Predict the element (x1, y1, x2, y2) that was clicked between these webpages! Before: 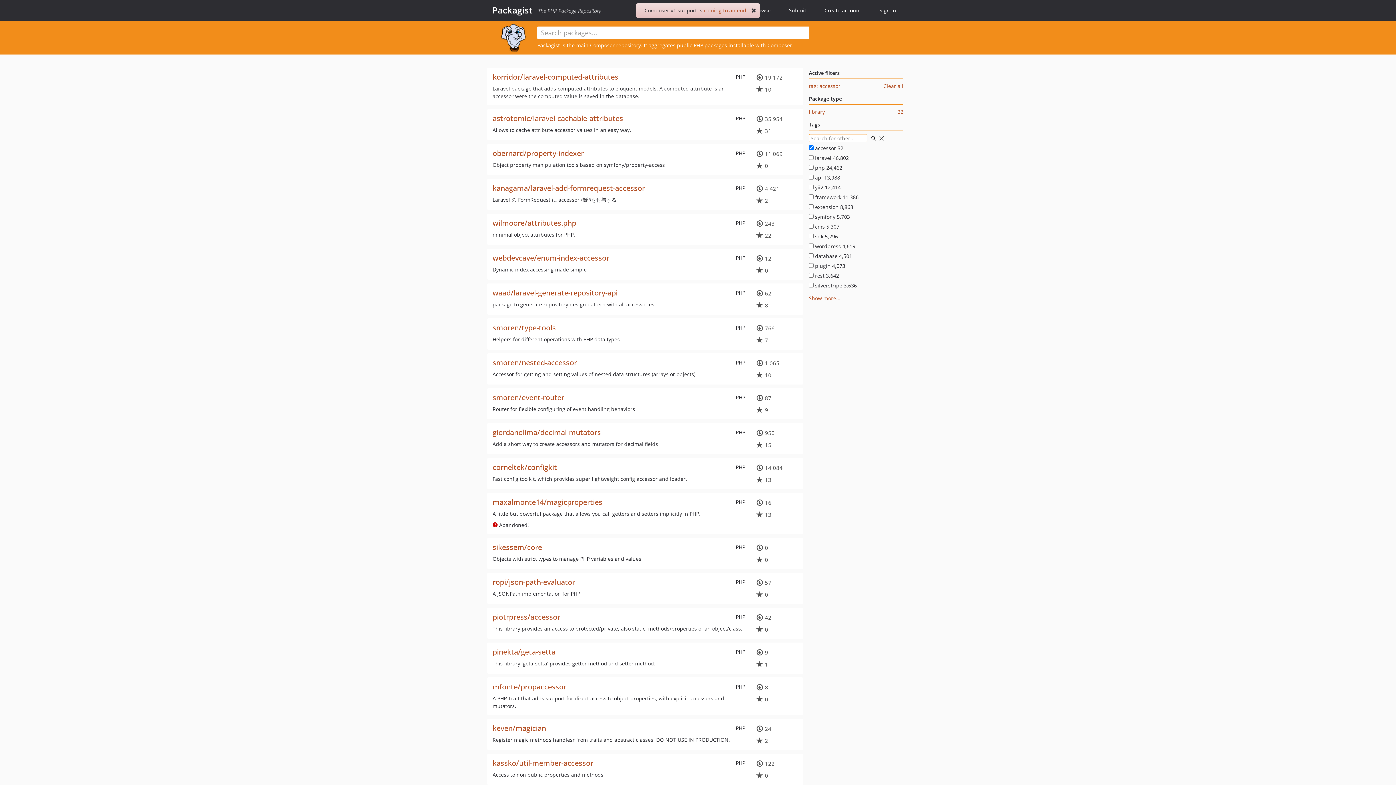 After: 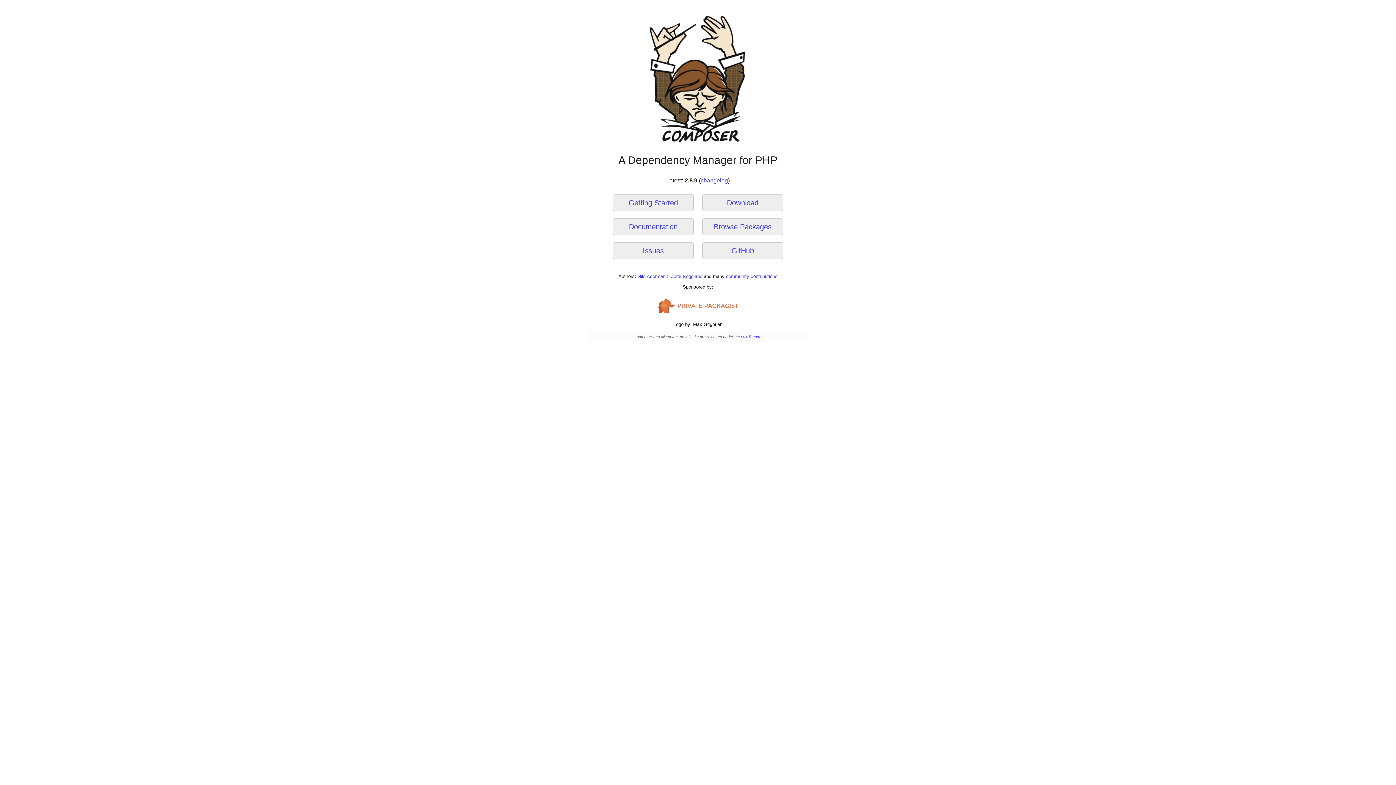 Action: bbox: (590, 41, 614, 49) label: Composer